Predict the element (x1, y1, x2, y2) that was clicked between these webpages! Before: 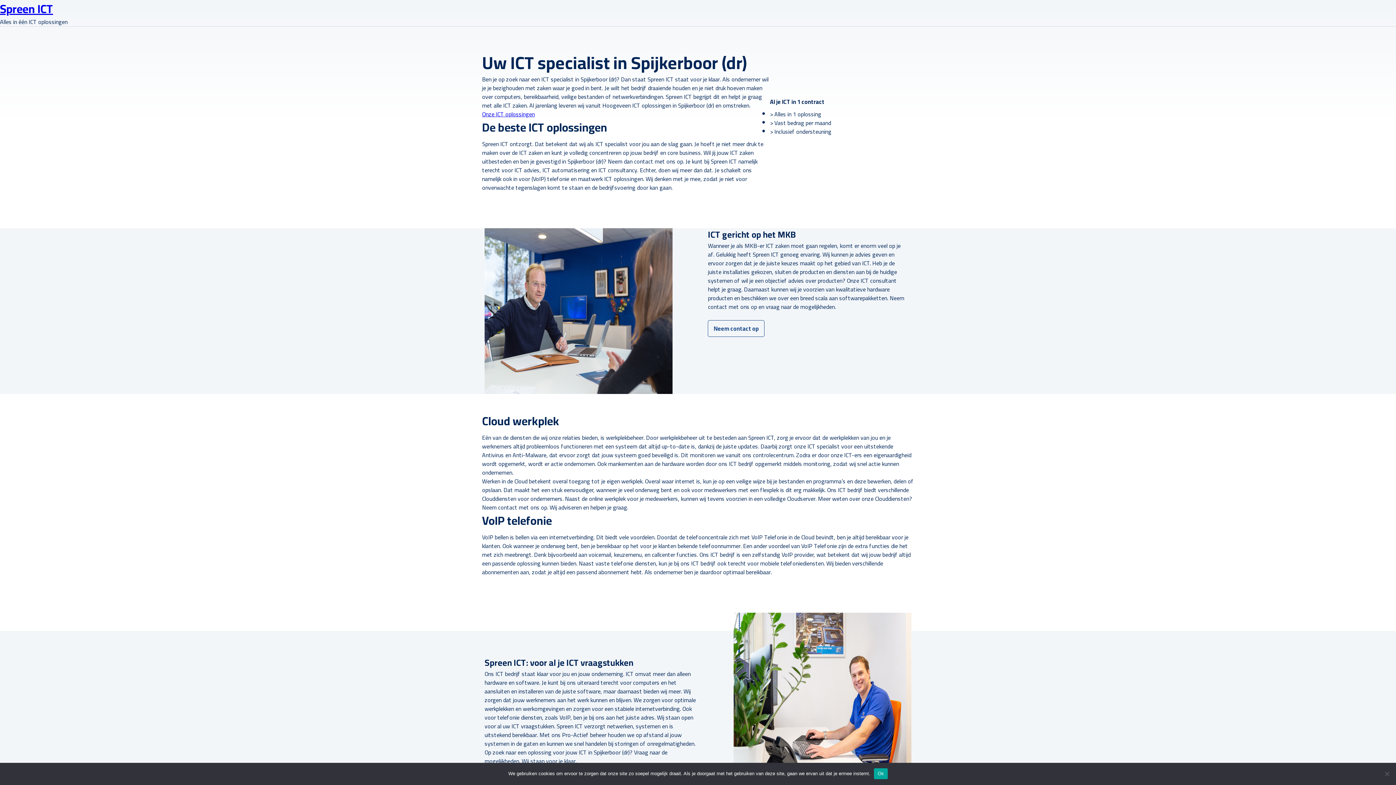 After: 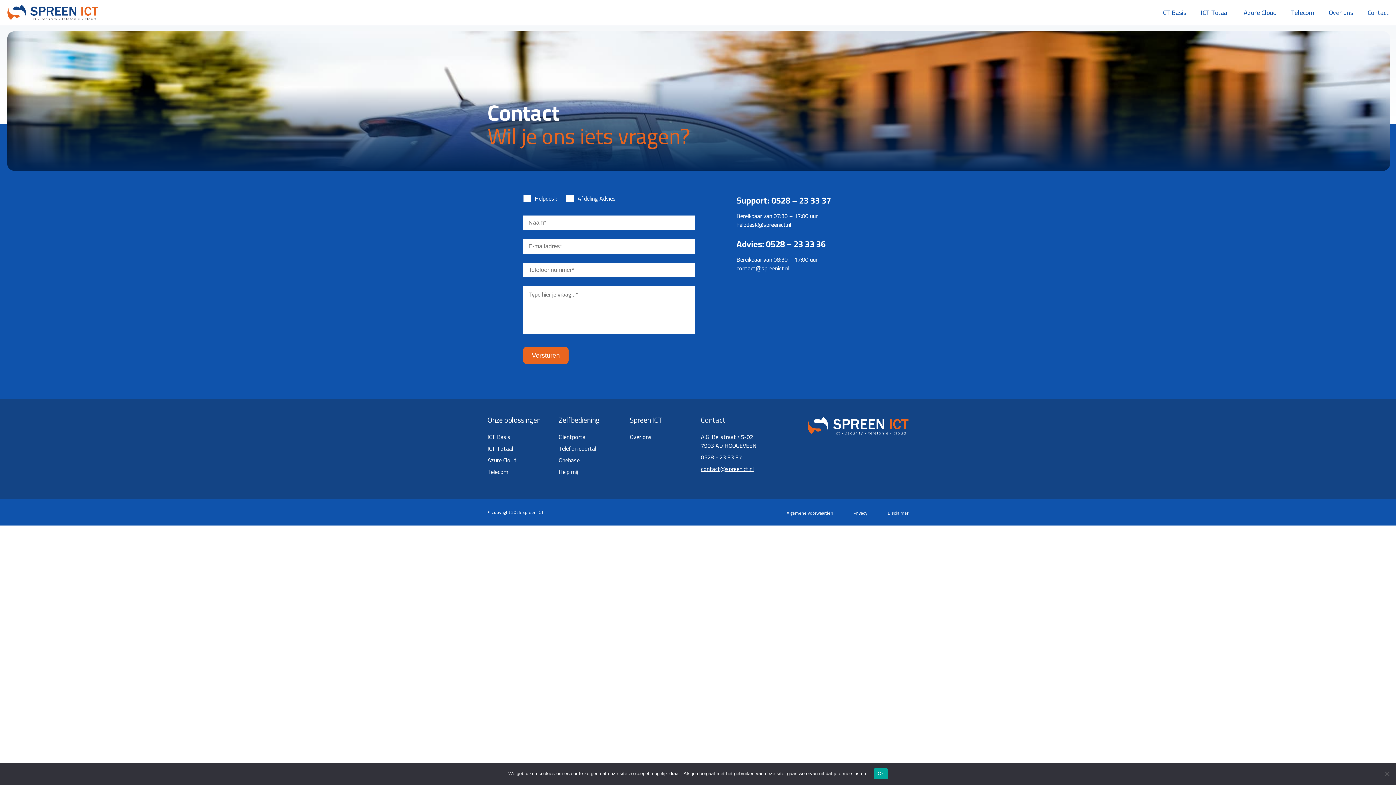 Action: bbox: (708, 320, 764, 337) label: Neem contact op